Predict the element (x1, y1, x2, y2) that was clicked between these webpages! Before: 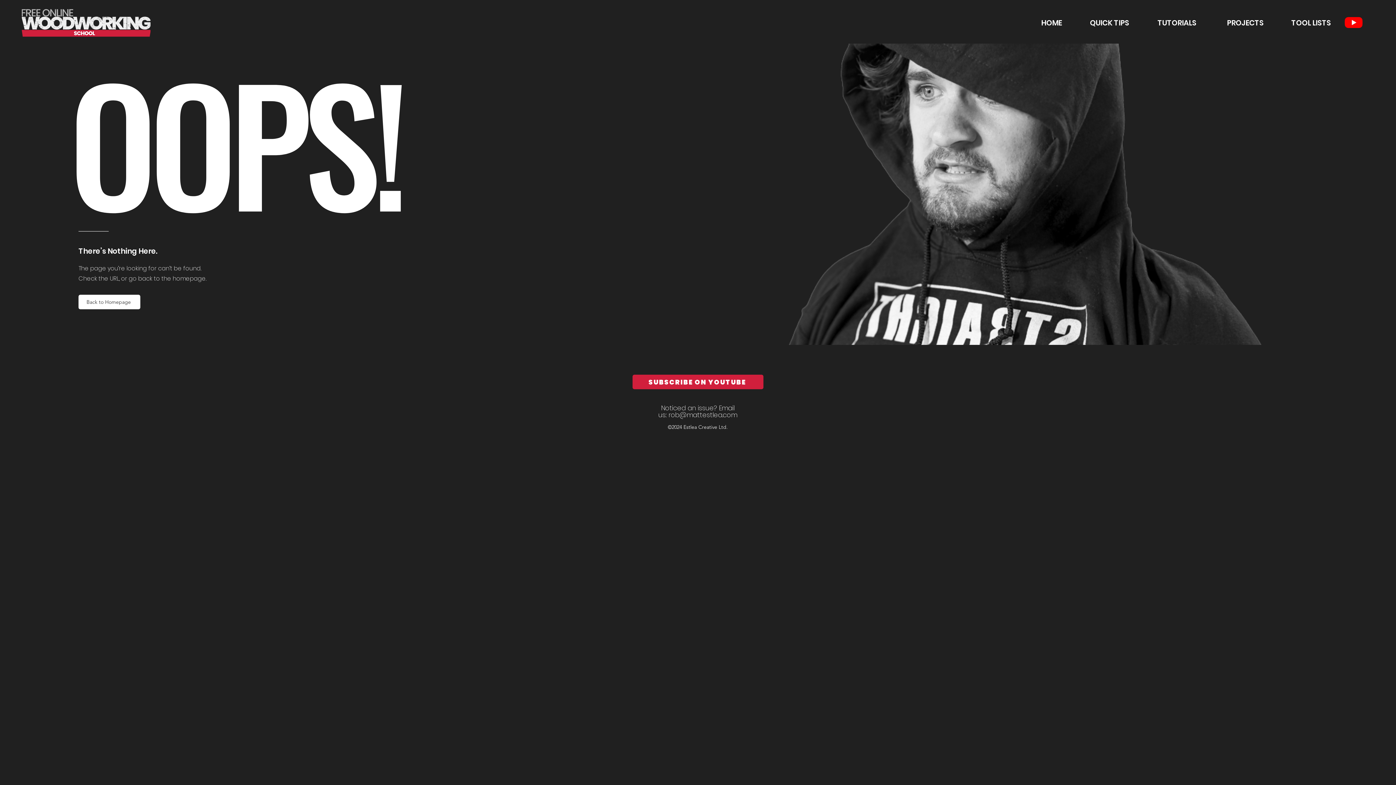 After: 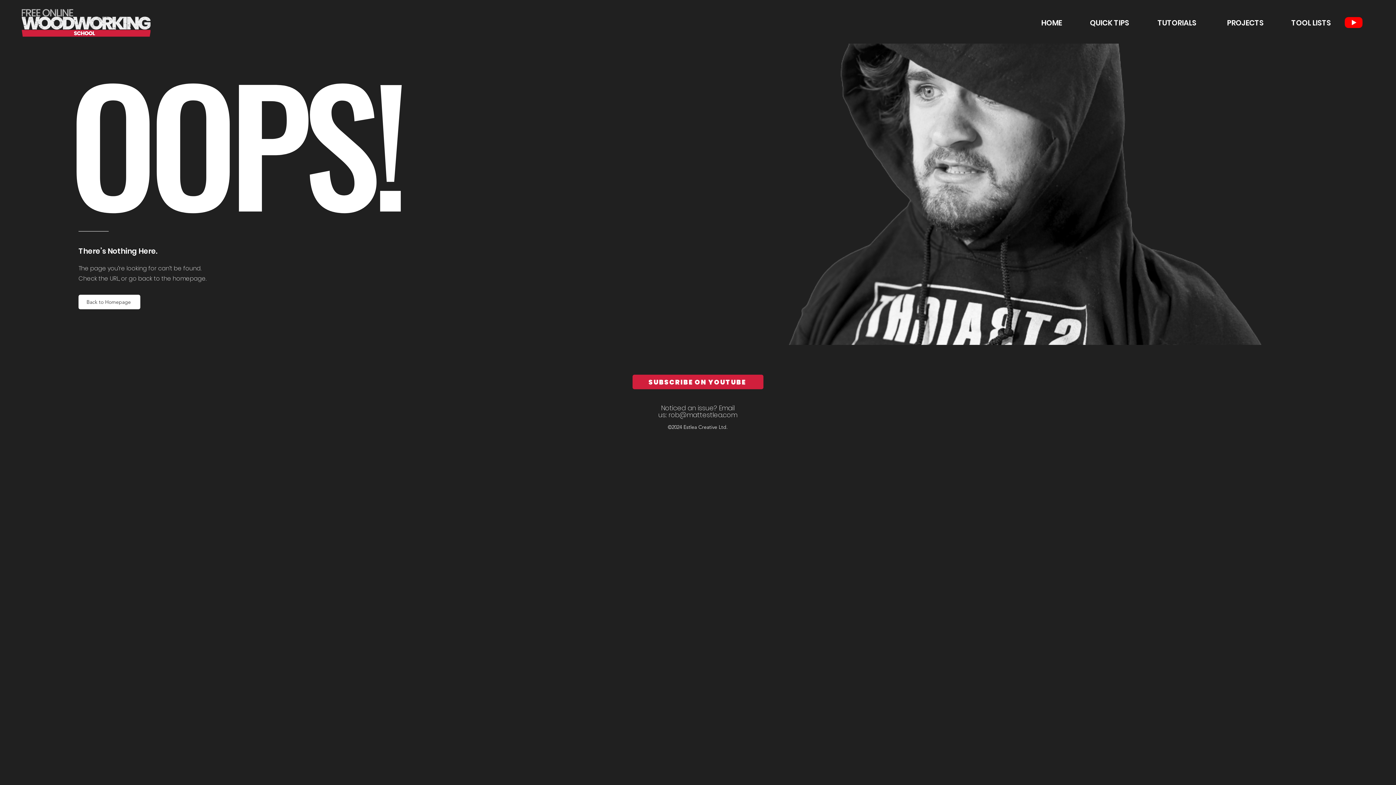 Action: label: TOOL LISTS bbox: (1267, 17, 1334, 28)